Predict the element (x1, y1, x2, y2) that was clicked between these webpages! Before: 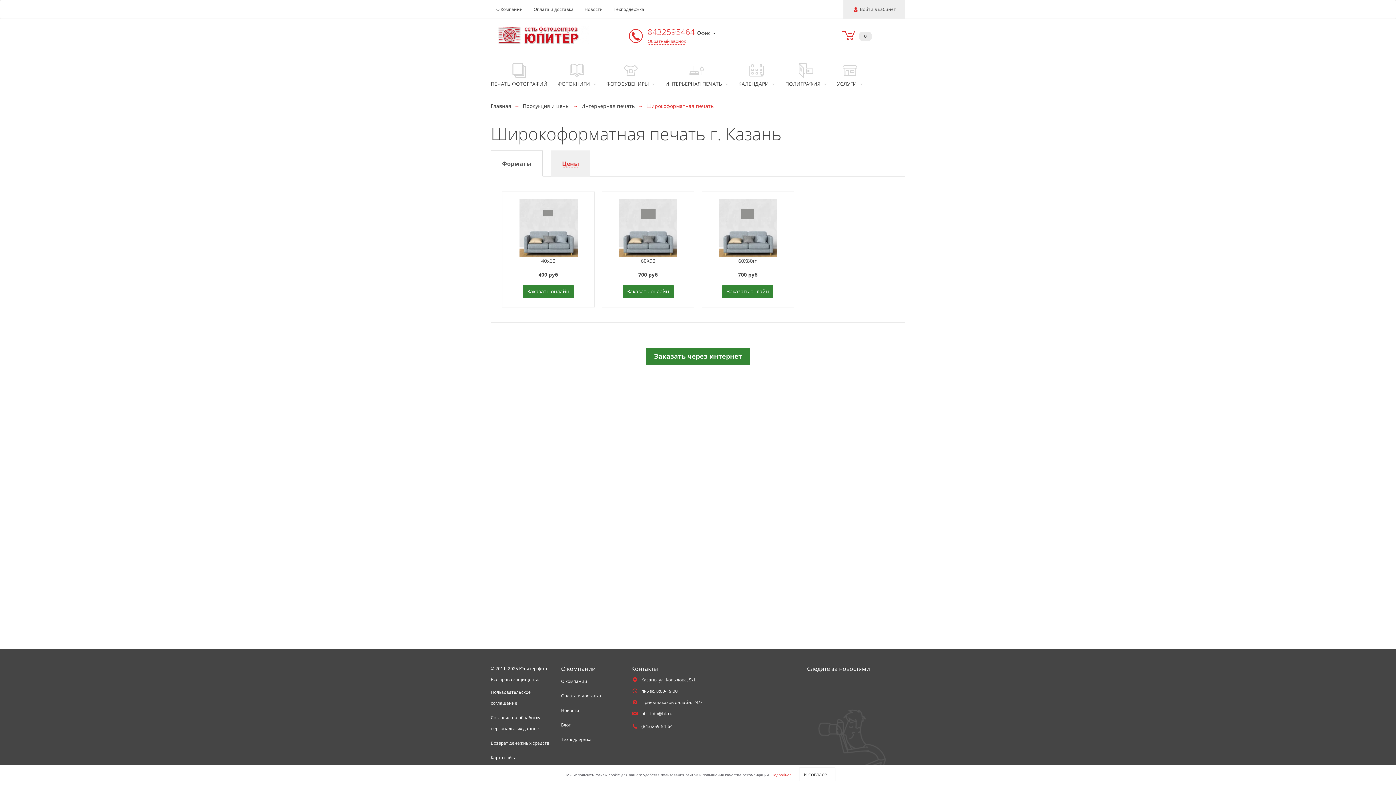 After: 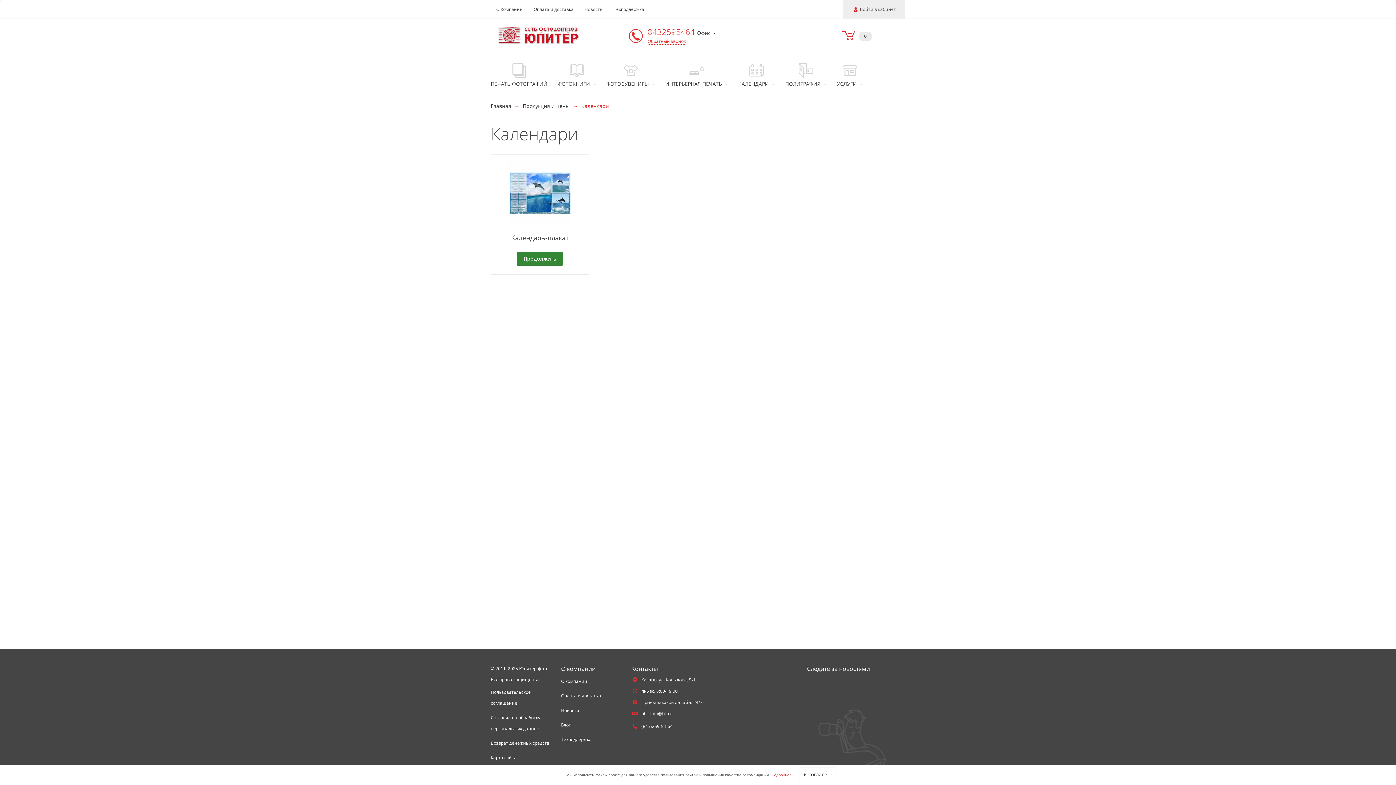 Action: bbox: (738, 59, 775, 87) label: КАЛЕНДАРИ 